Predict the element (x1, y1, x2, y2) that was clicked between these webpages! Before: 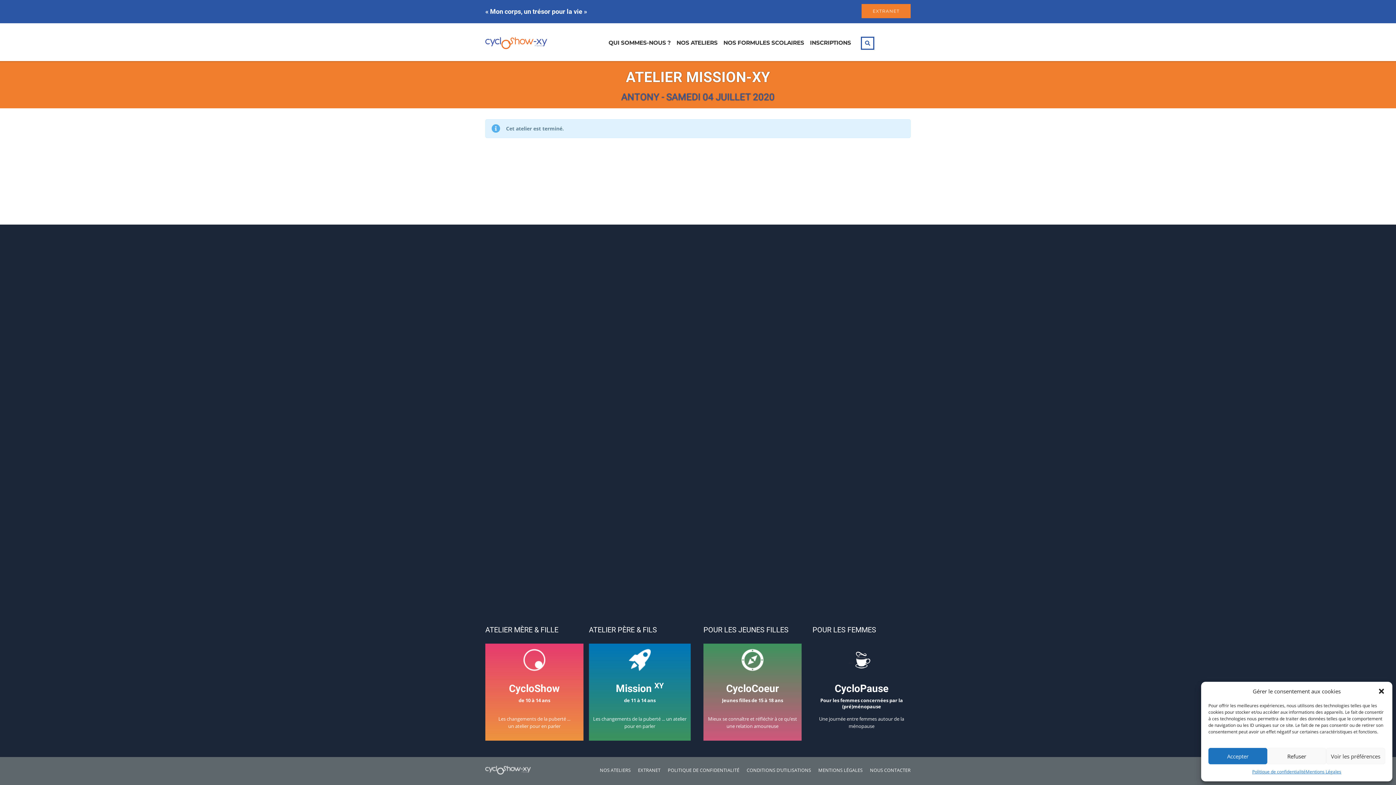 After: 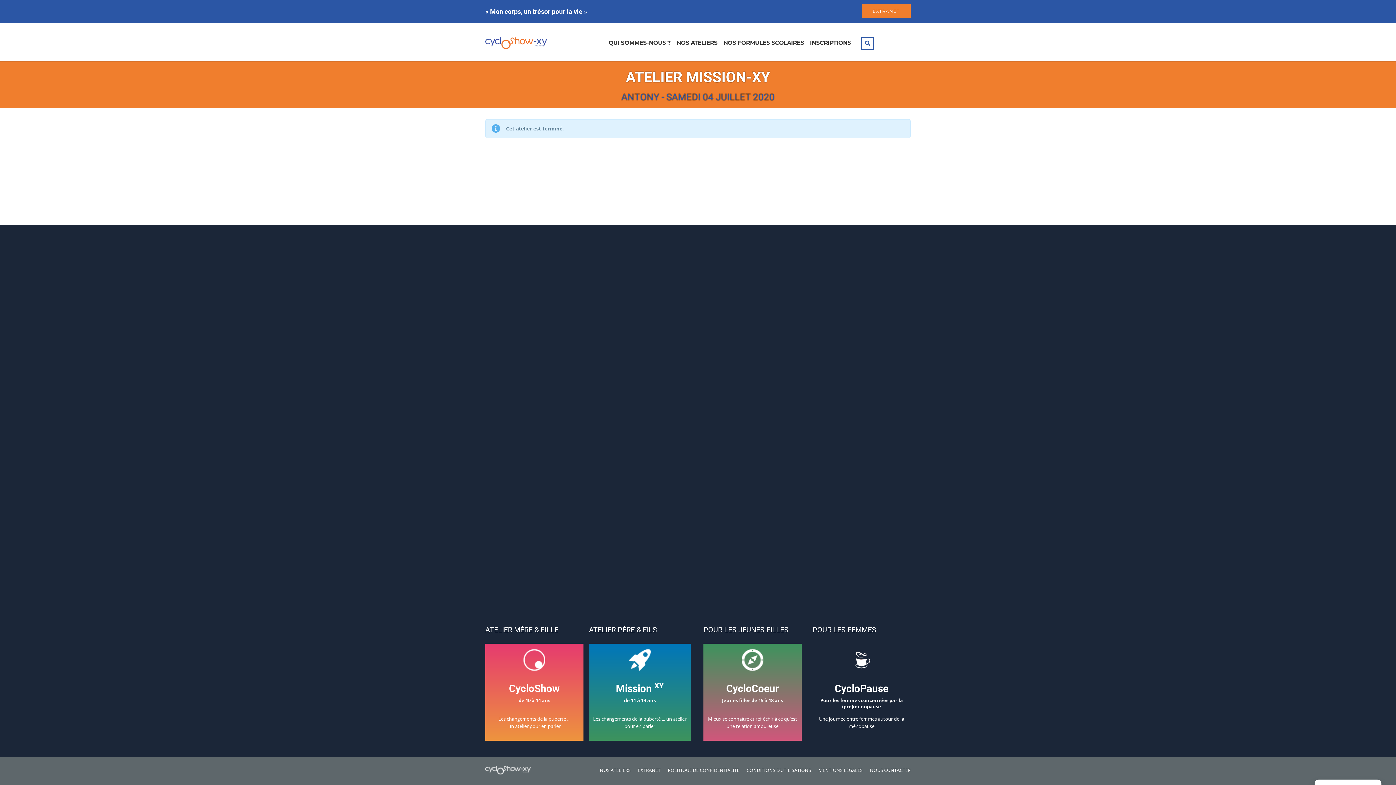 Action: label: Refuser bbox: (1267, 748, 1326, 764)